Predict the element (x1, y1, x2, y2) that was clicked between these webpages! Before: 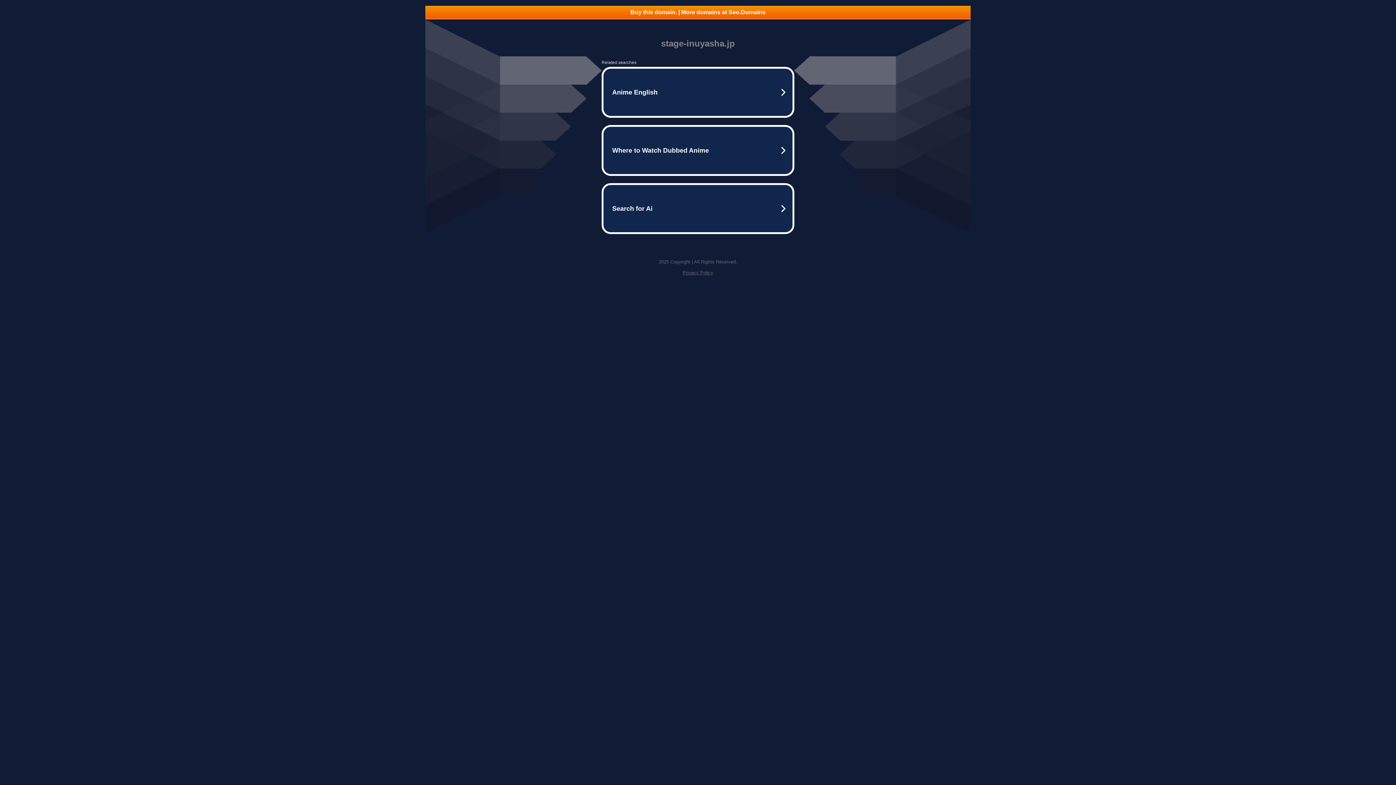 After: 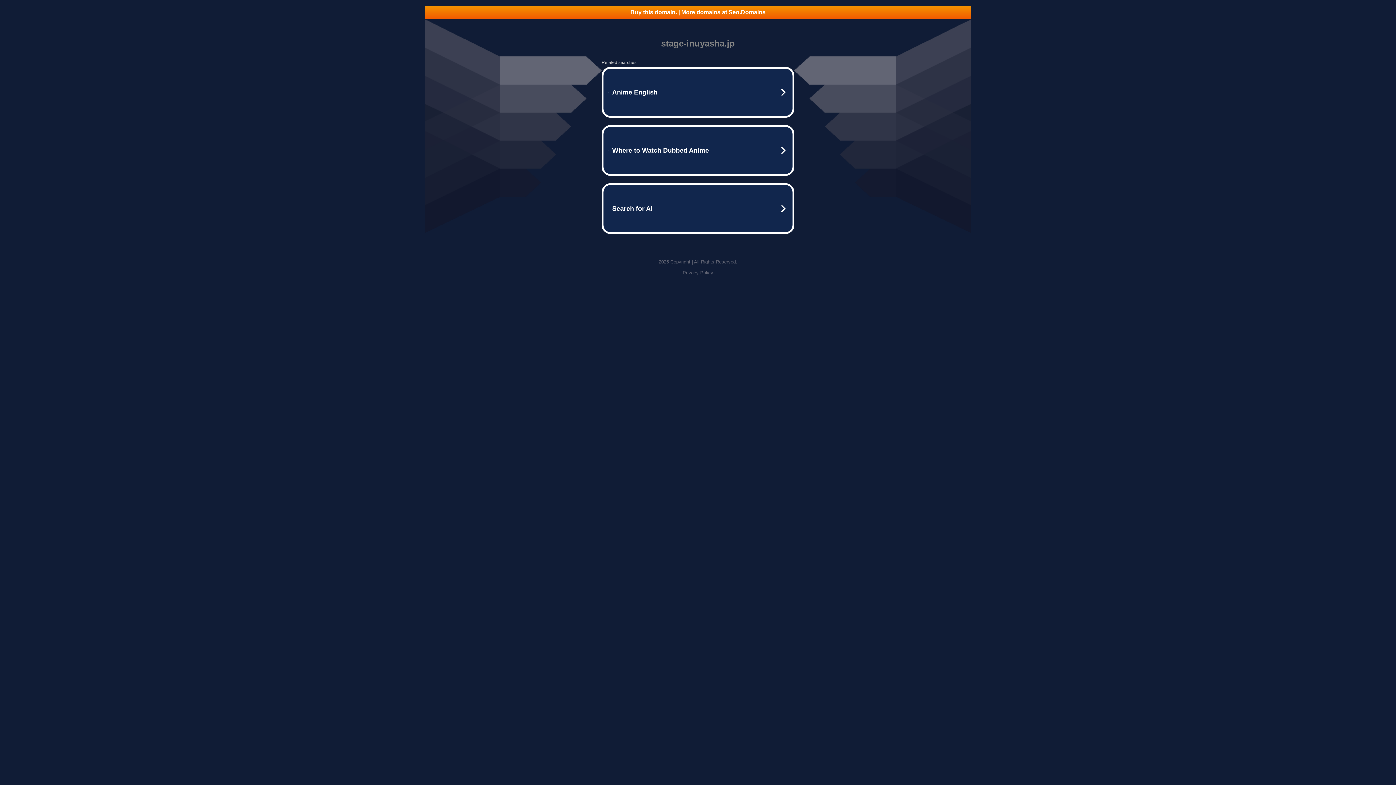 Action: bbox: (682, 270, 713, 275) label: Privacy Policy